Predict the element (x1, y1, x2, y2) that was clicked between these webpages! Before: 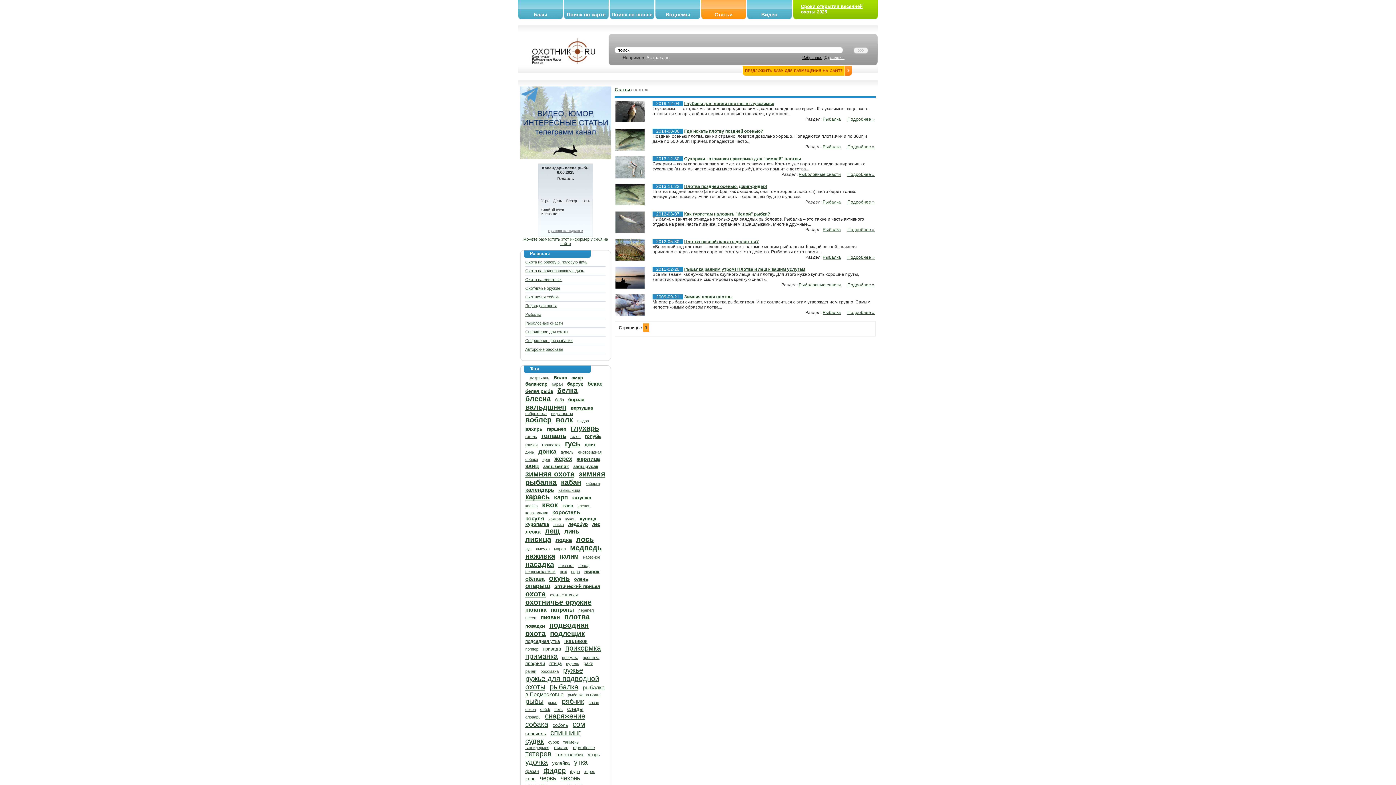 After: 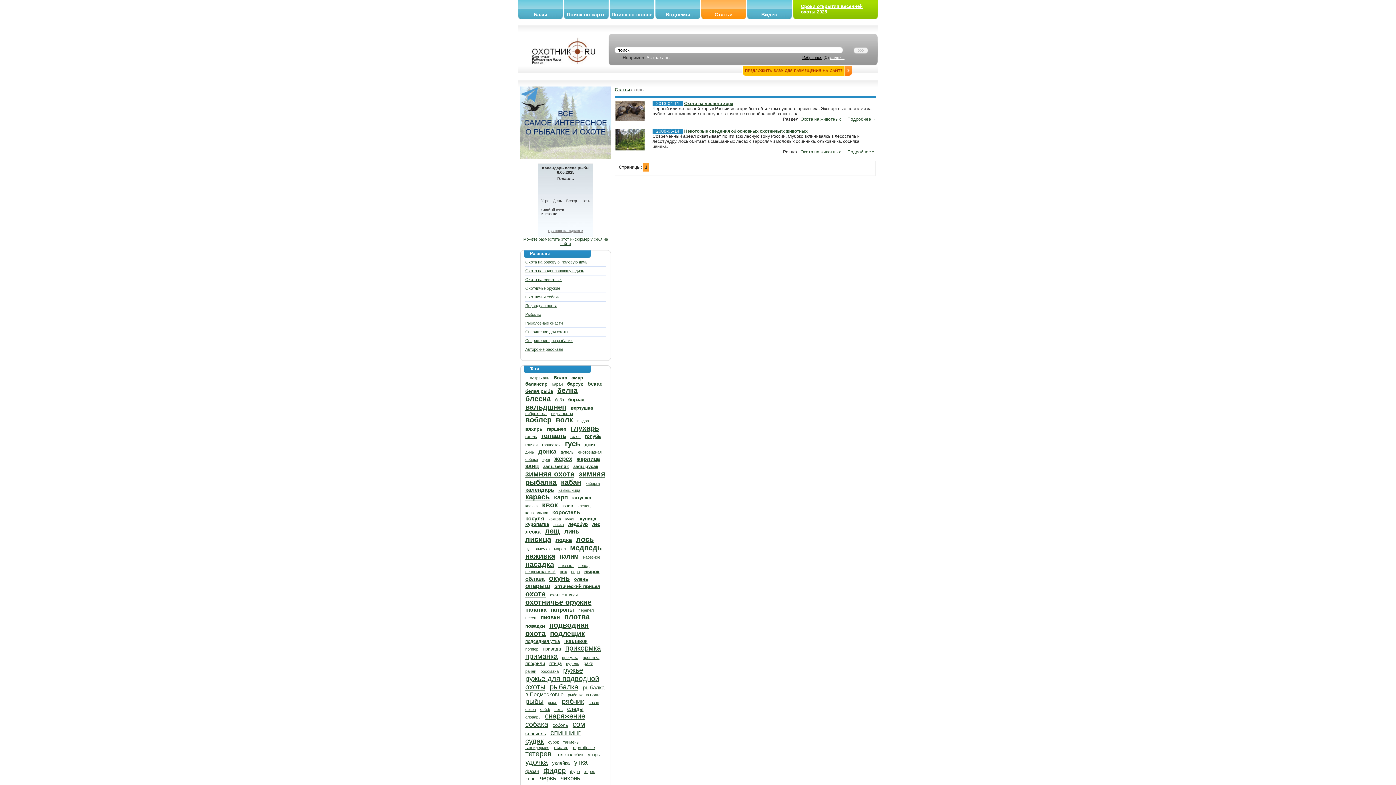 Action: bbox: (525, 776, 535, 781) label: хорь